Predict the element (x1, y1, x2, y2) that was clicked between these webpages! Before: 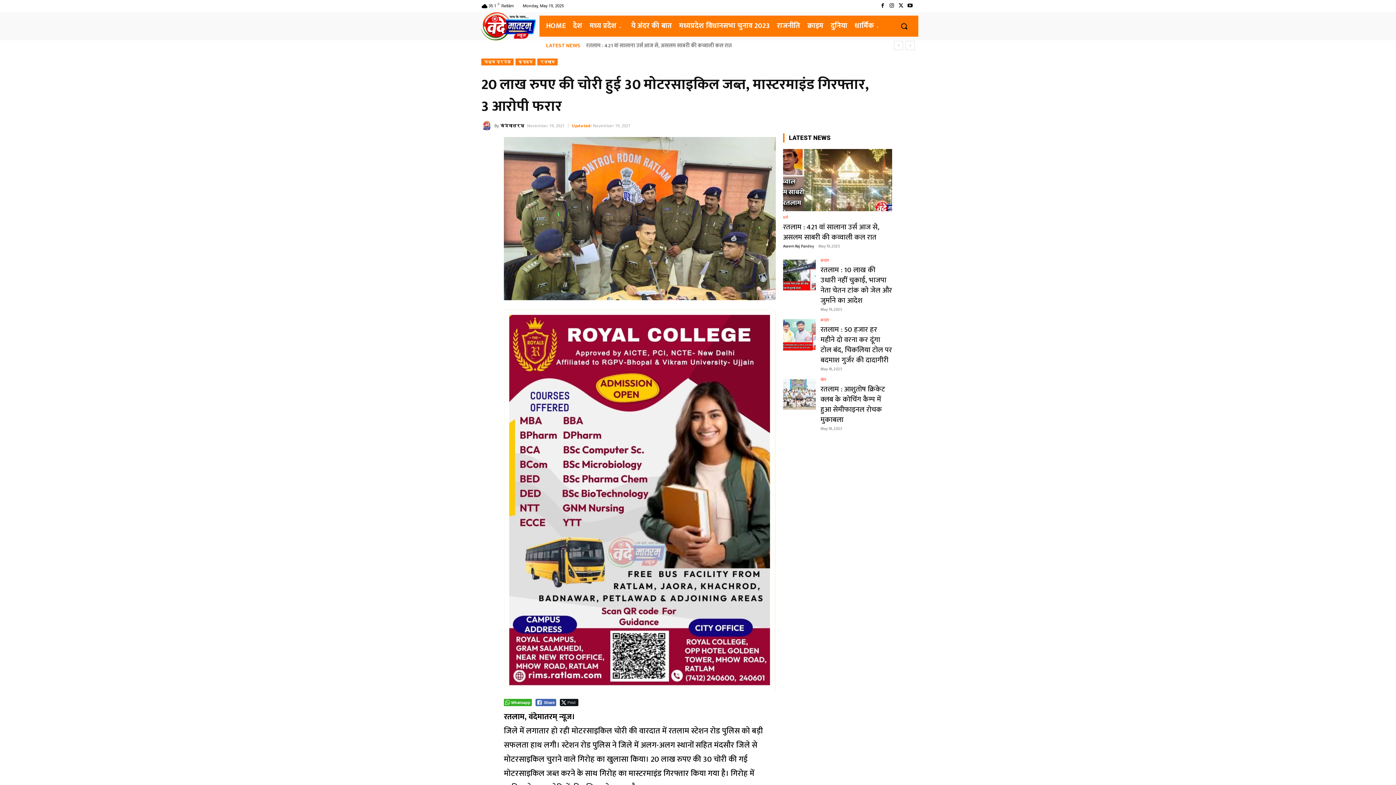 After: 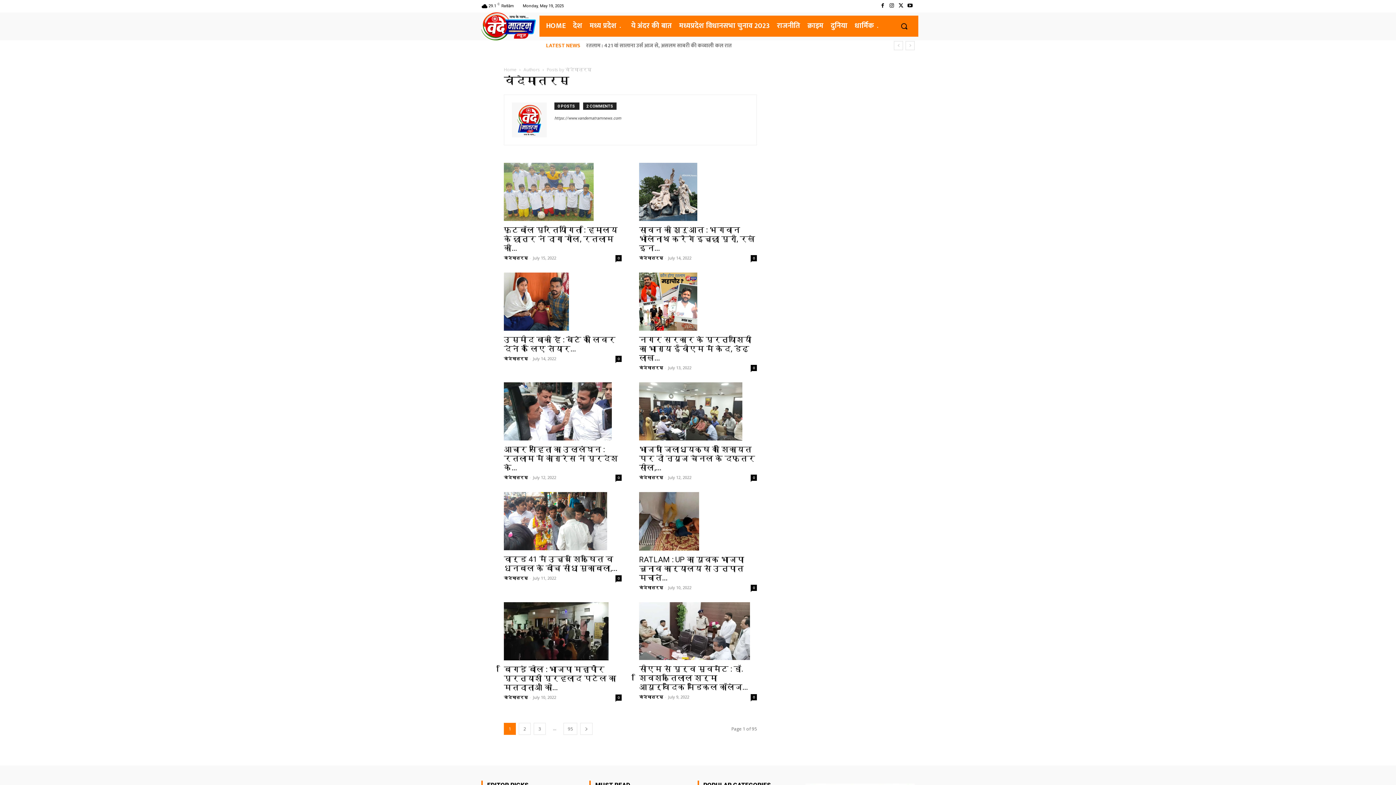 Action: label: वंदेमातरम् bbox: (500, 120, 524, 131)